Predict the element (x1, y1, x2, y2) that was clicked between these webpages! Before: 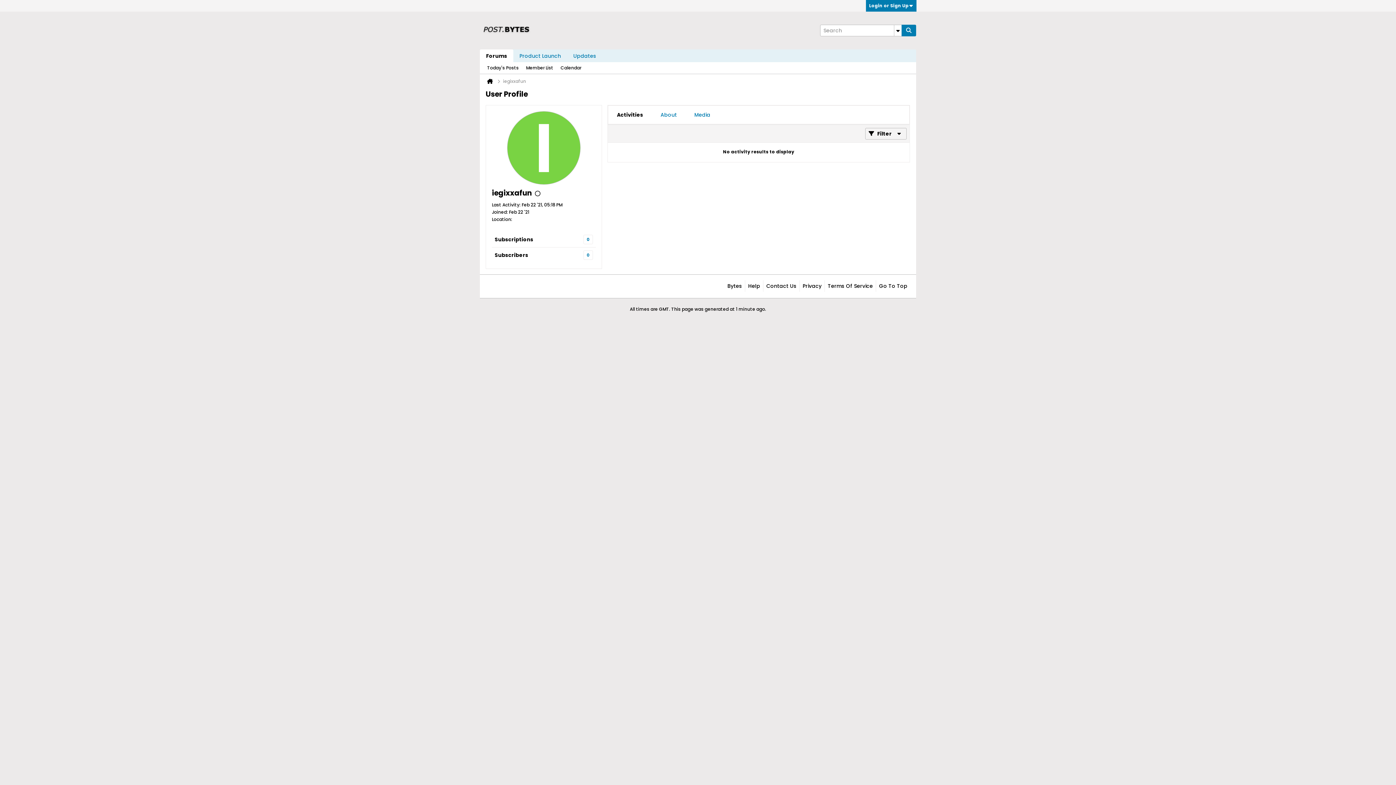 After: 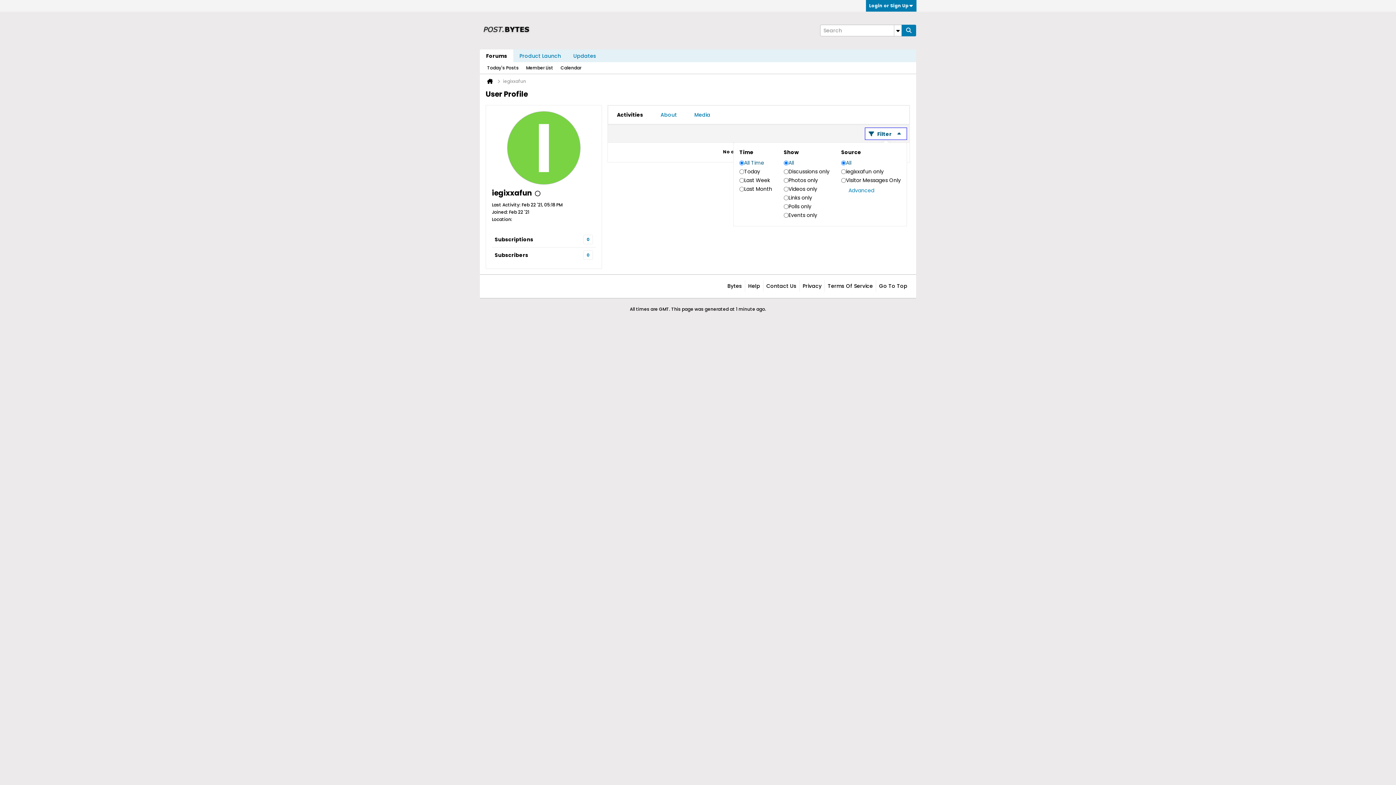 Action: bbox: (865, 128, 906, 139) label: Filter